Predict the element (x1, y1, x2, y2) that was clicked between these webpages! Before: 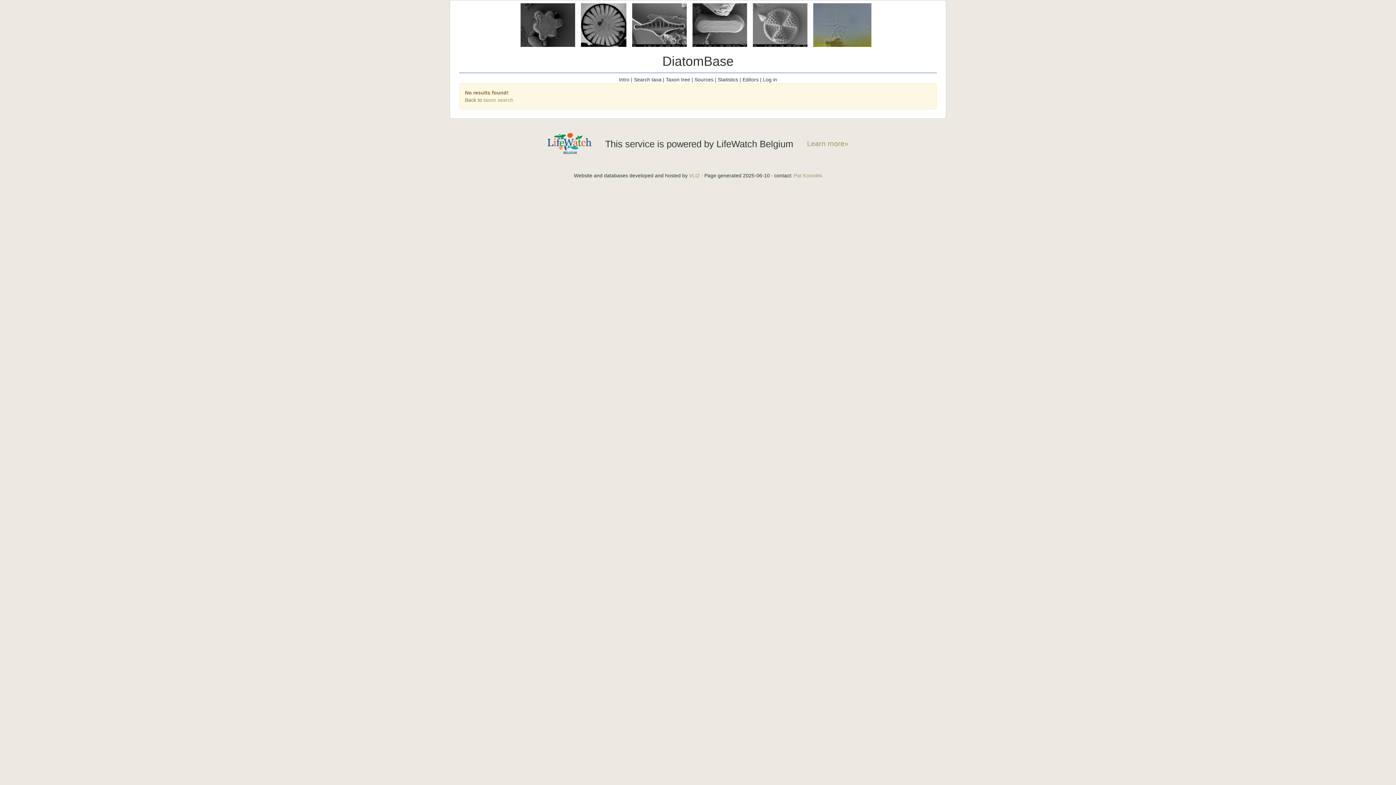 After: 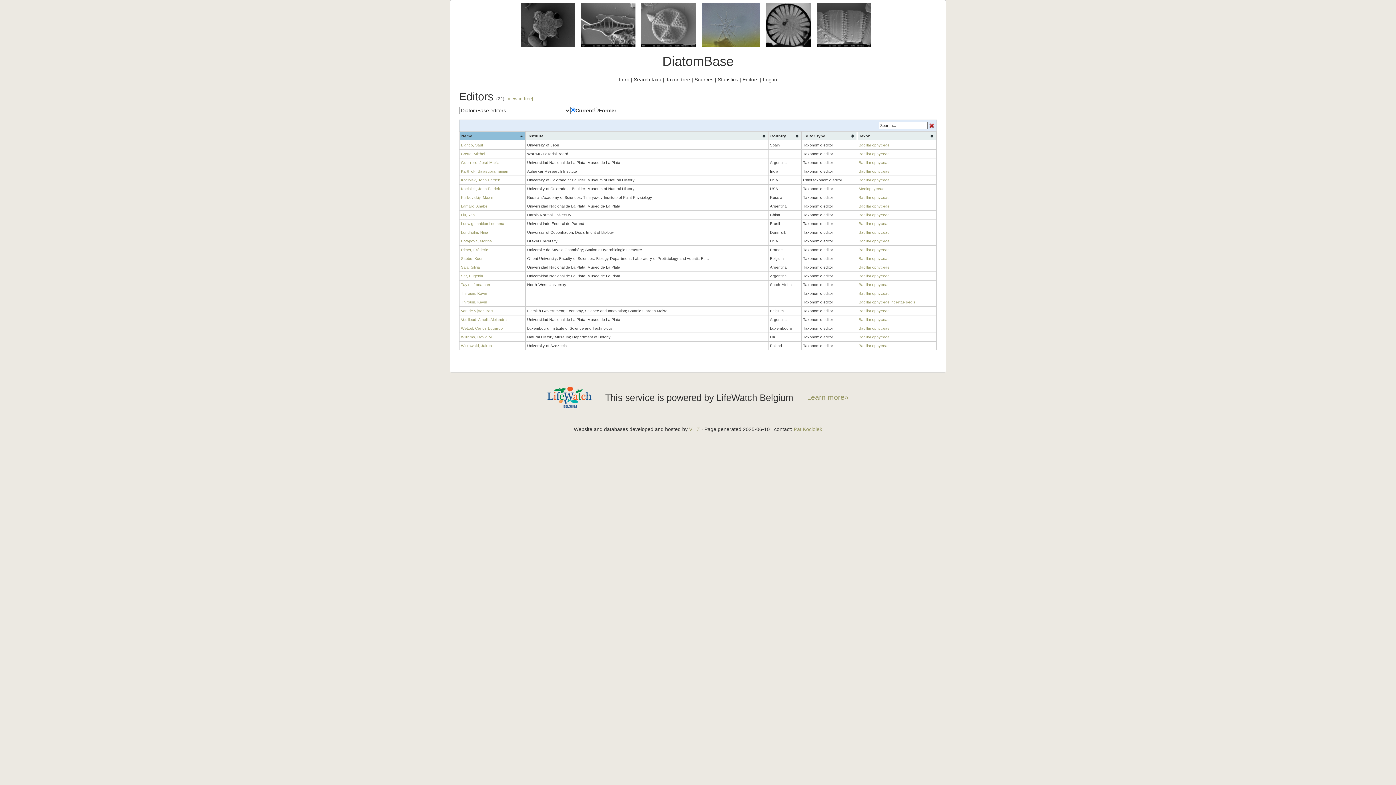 Action: label: Editors bbox: (742, 76, 758, 82)